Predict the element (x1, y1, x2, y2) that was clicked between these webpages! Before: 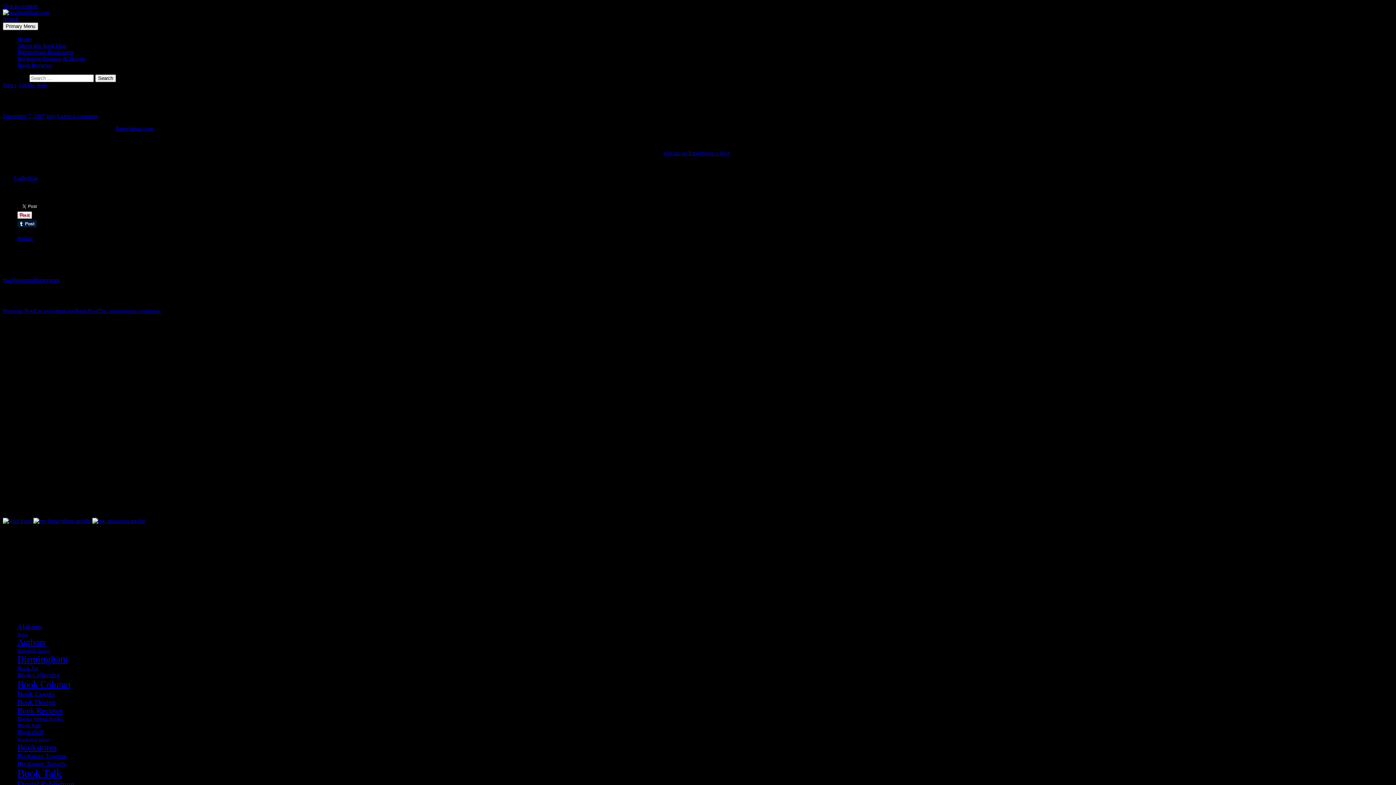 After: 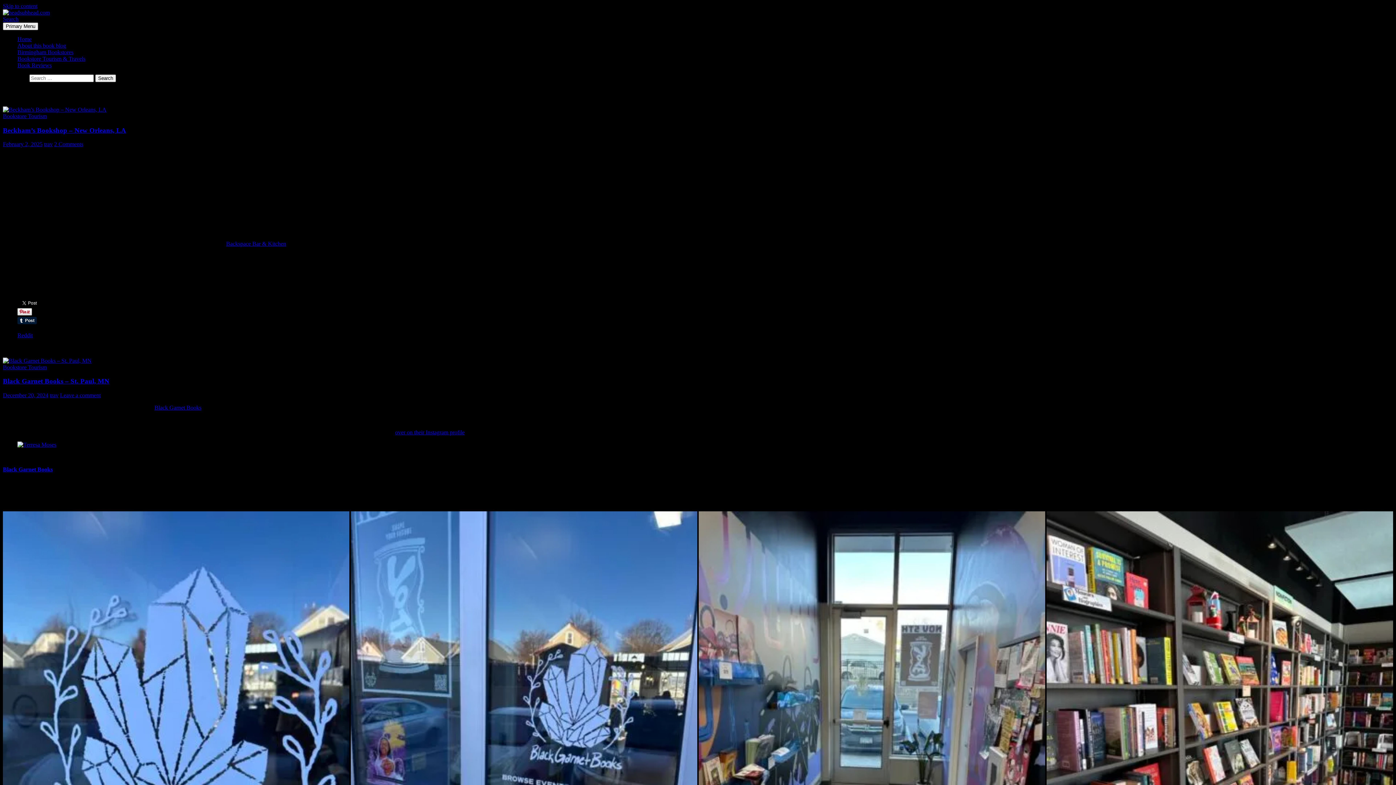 Action: bbox: (17, 752, 66, 759) label: Bookstore Tourism (19 items)